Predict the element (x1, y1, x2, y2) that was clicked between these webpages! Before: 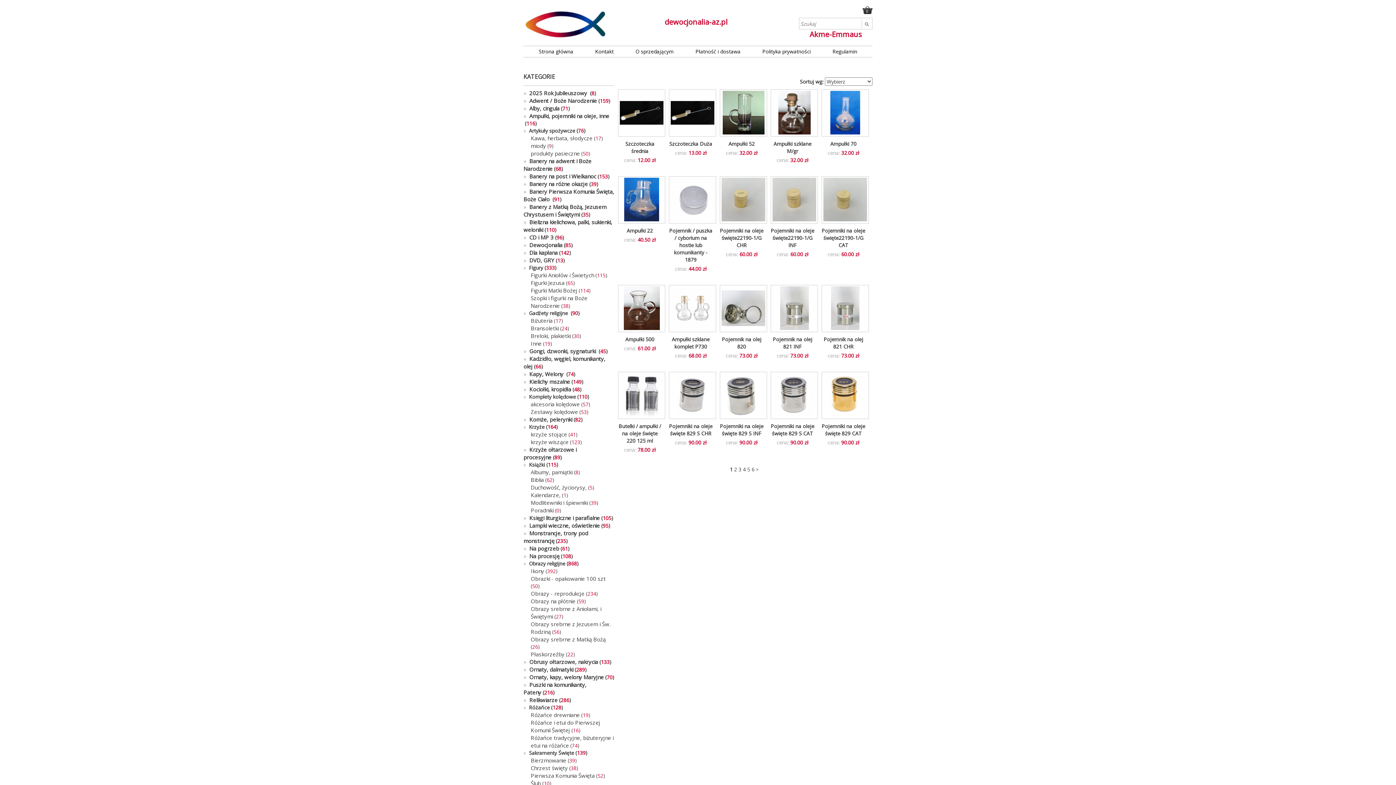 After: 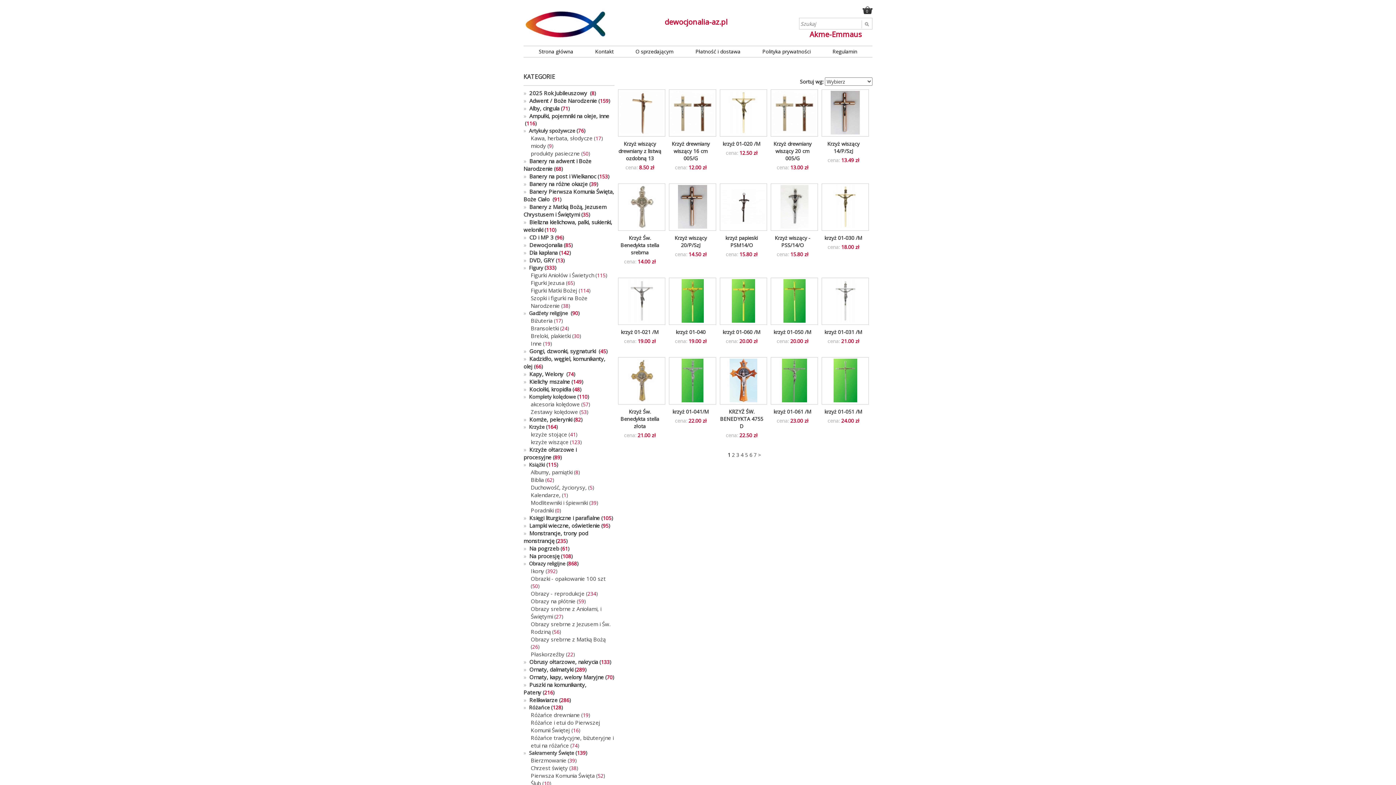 Action: bbox: (530, 438, 568, 445) label: krzyże wiszące